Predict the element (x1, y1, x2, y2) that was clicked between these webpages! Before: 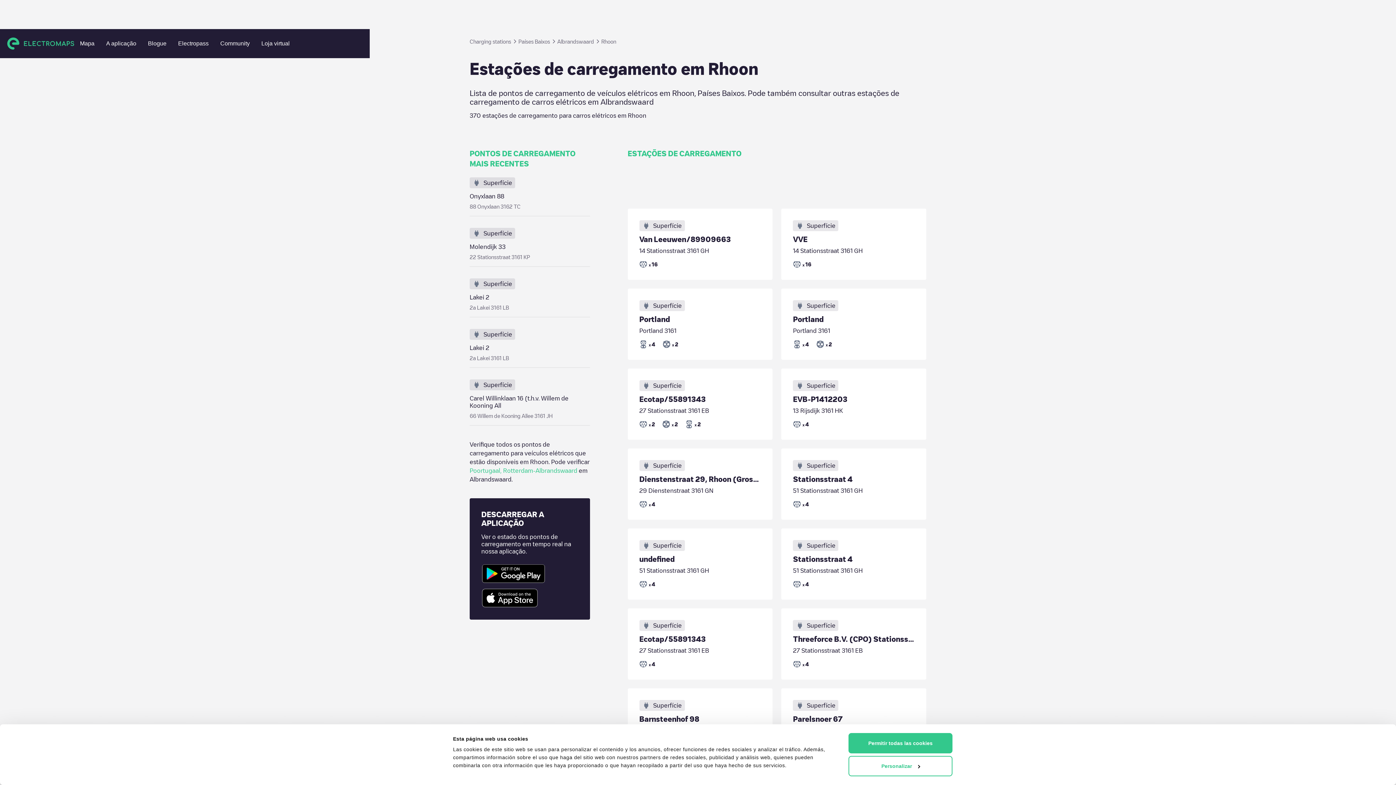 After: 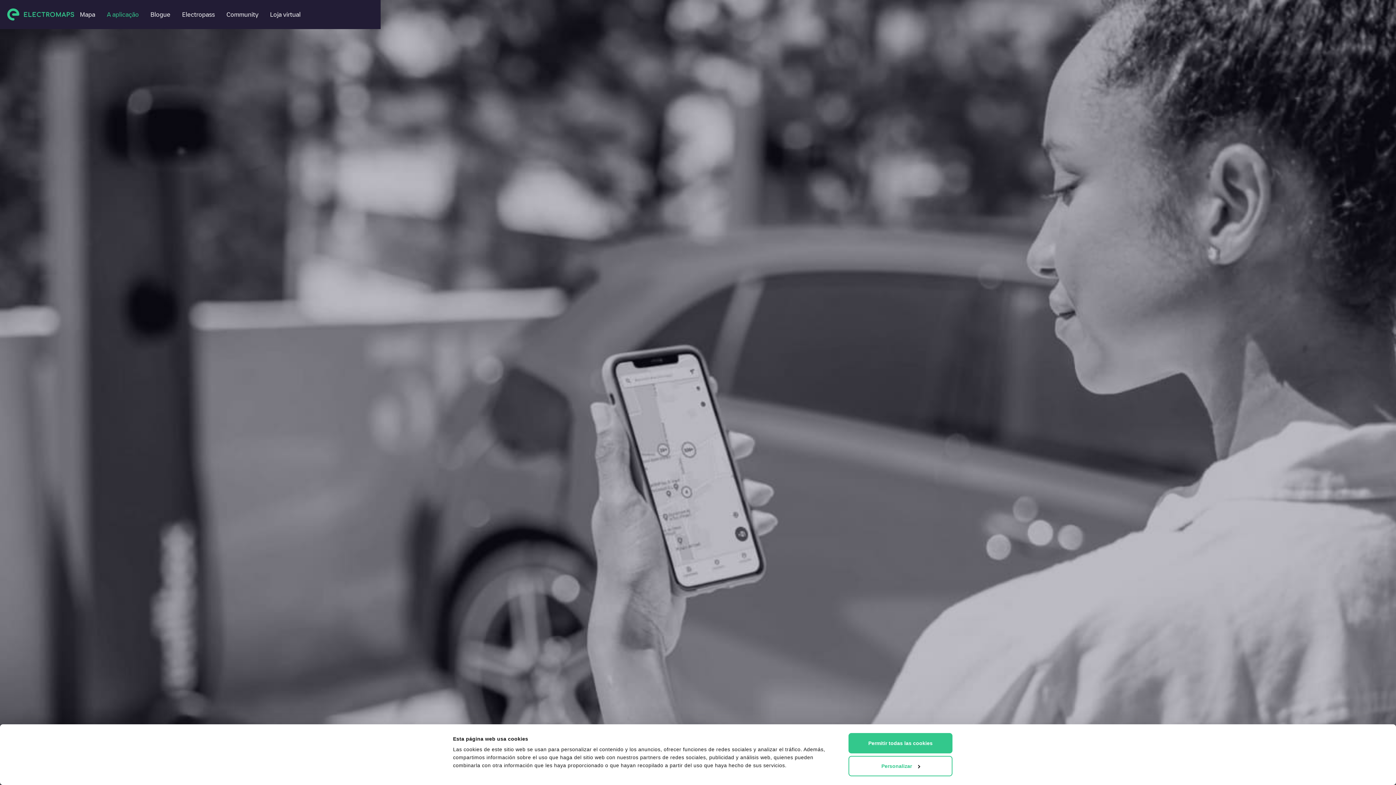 Action: bbox: (100, 37, 142, 50) label: A aplicação